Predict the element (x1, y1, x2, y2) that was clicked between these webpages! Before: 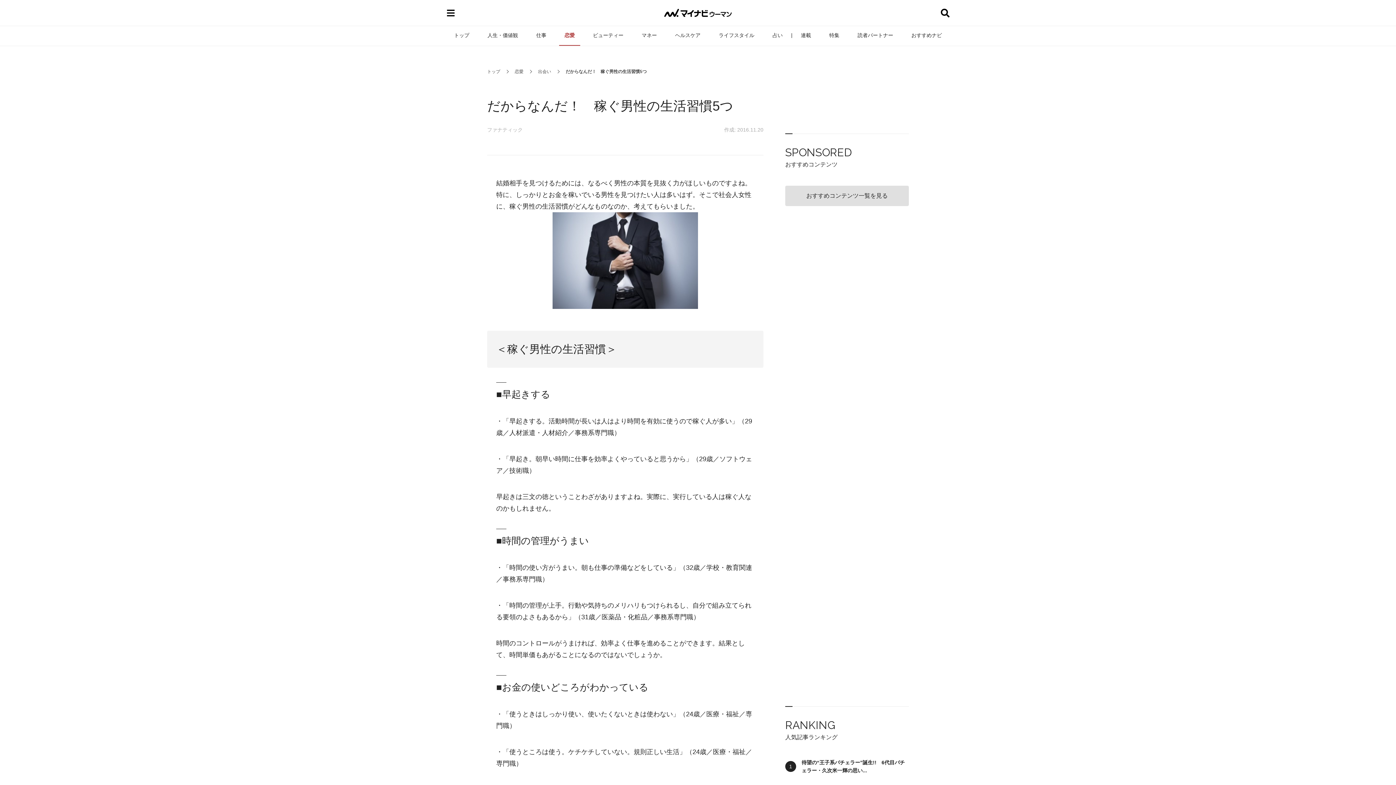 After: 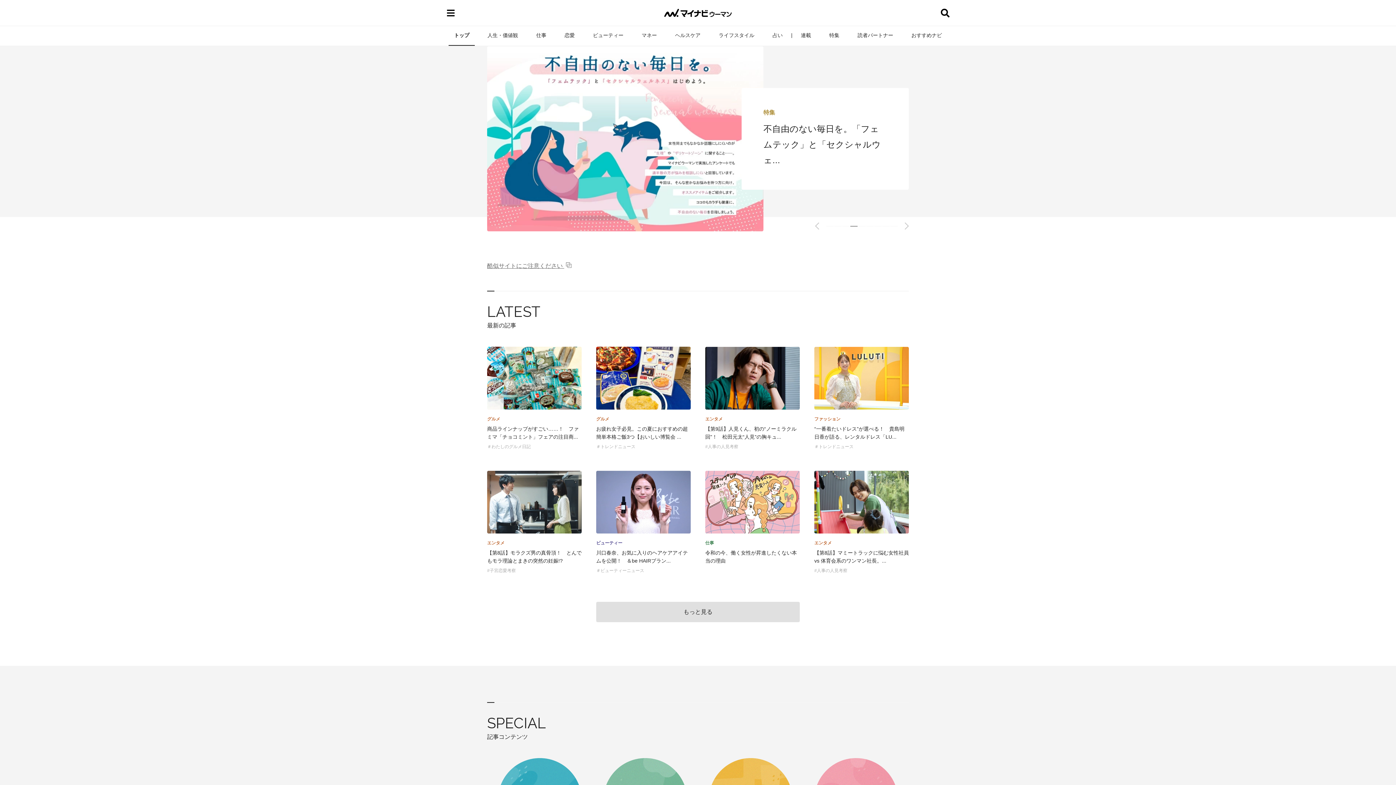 Action: label: トップ bbox: (448, 25, 474, 45)